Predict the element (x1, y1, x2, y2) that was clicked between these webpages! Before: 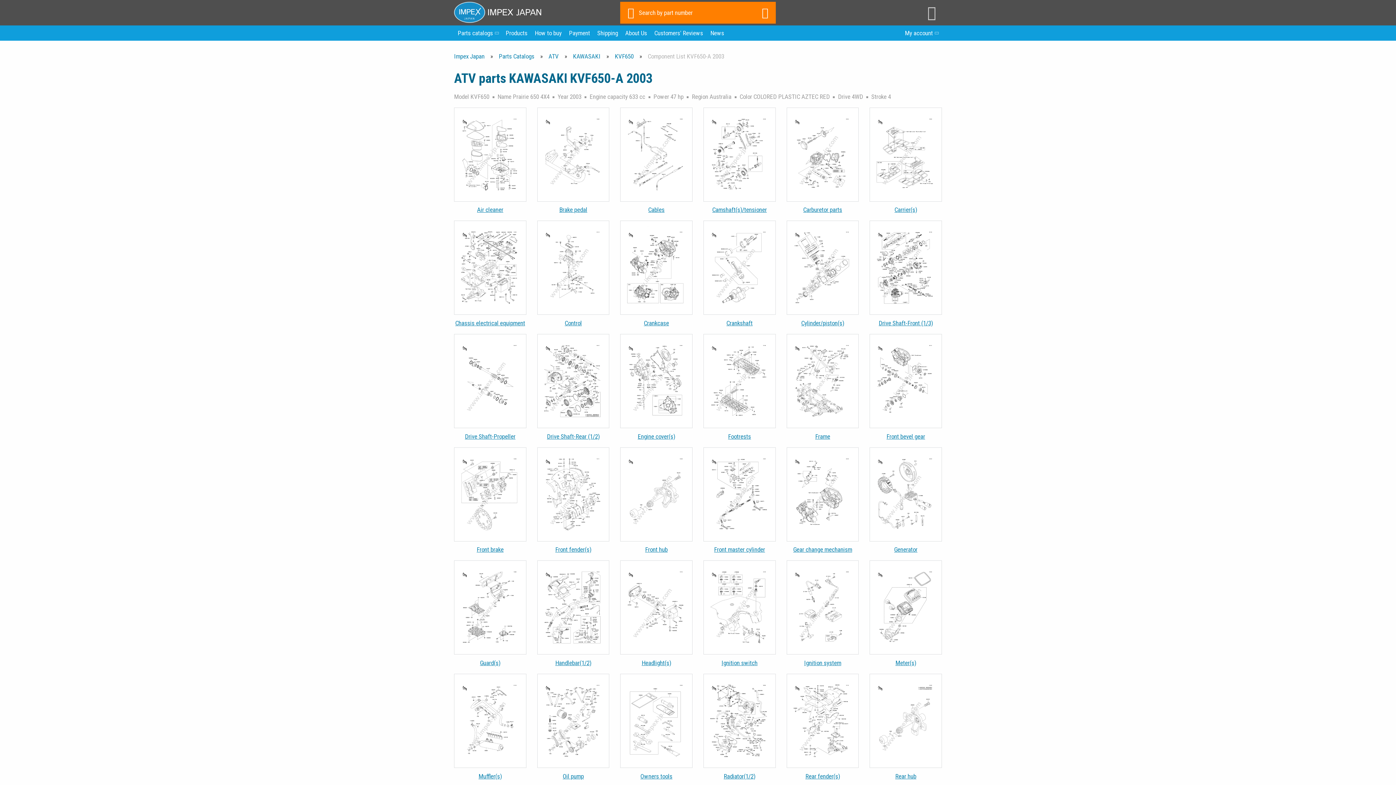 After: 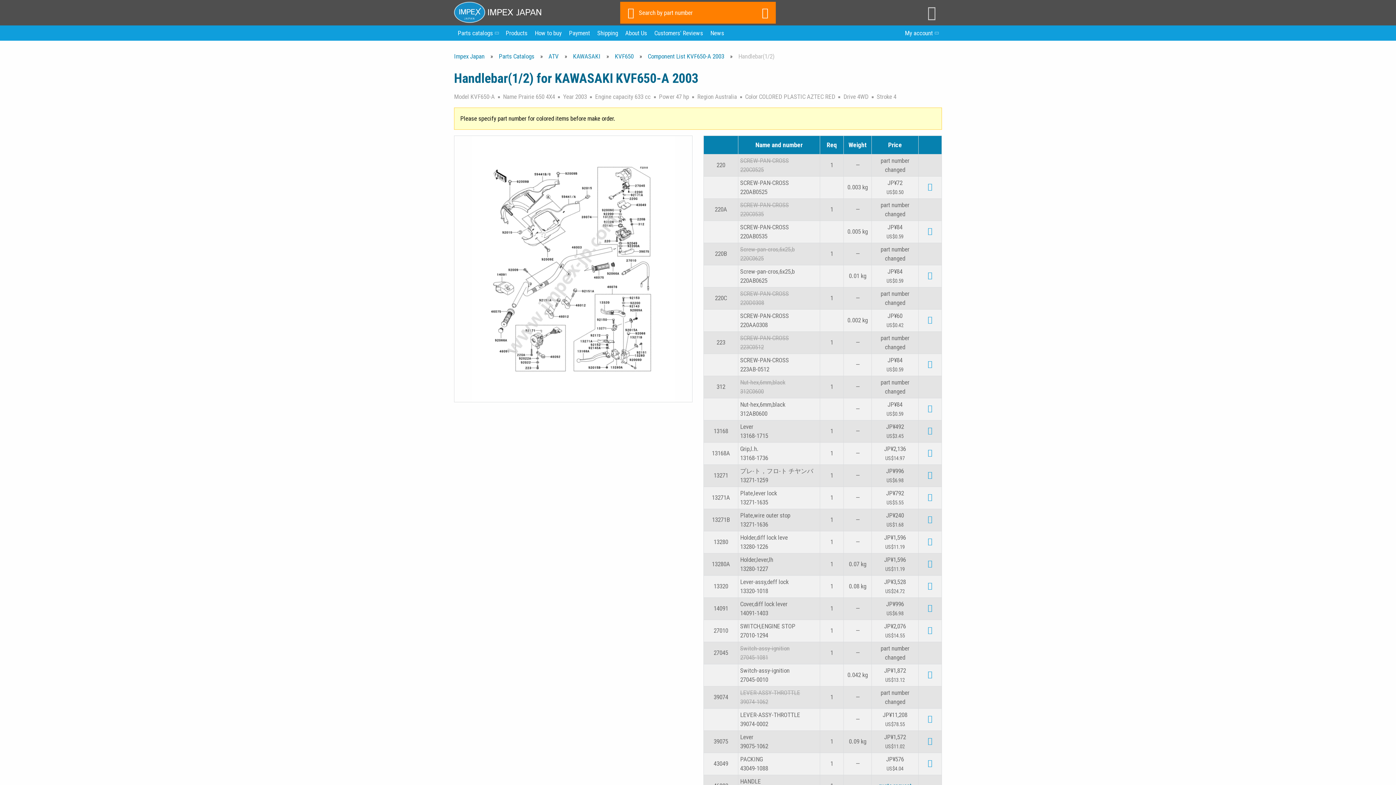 Action: label: Handlebar(1/2) bbox: (537, 560, 609, 668)